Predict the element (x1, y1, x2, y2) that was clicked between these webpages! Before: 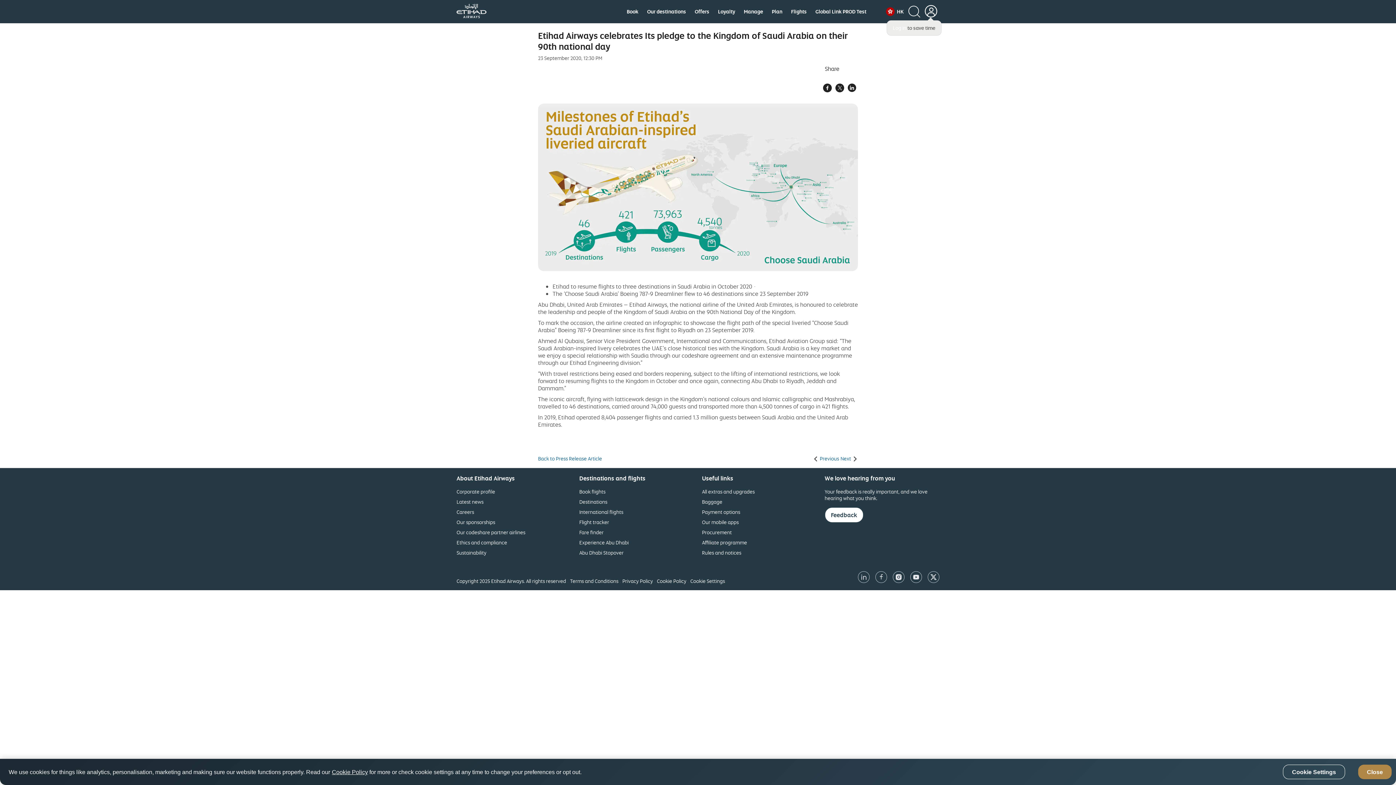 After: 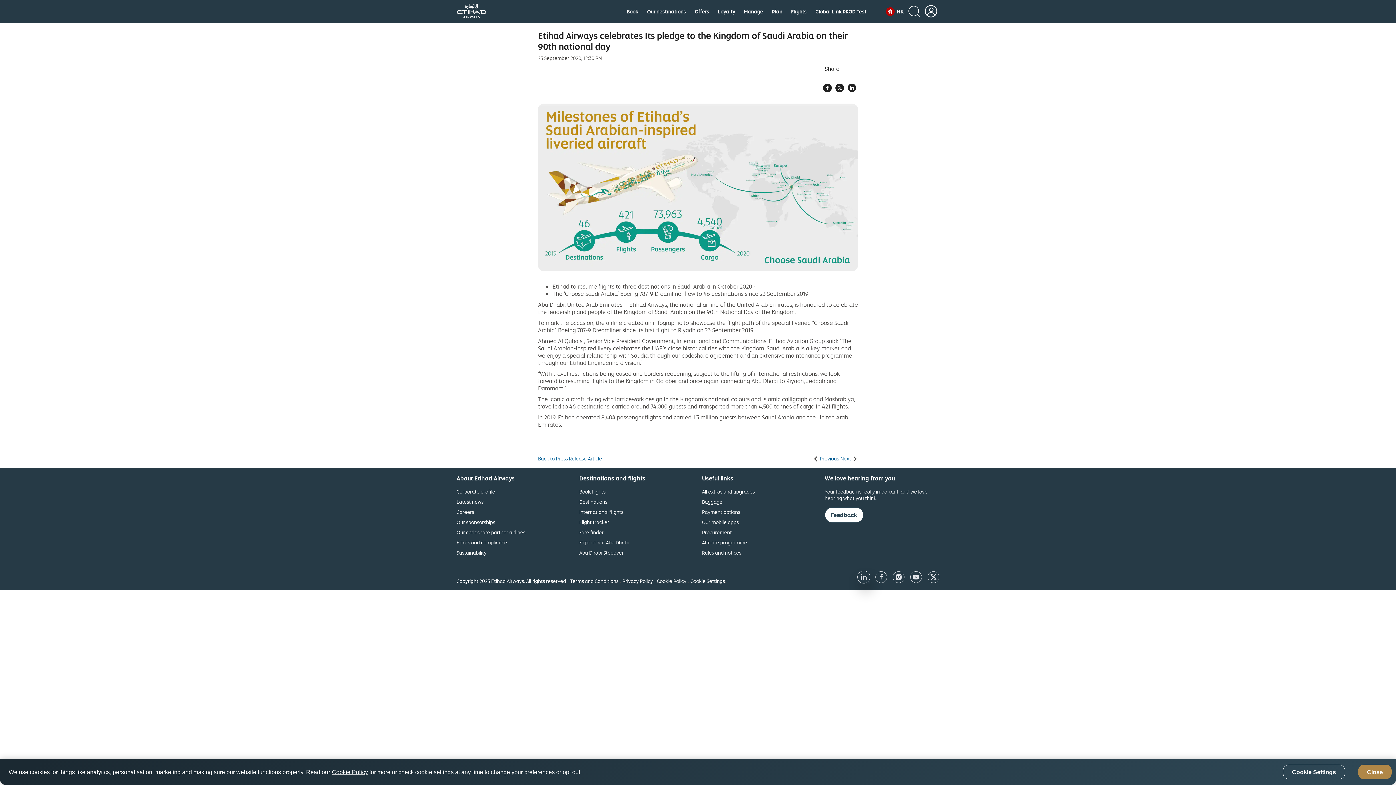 Action: bbox: (858, 571, 869, 583) label: opens in new window